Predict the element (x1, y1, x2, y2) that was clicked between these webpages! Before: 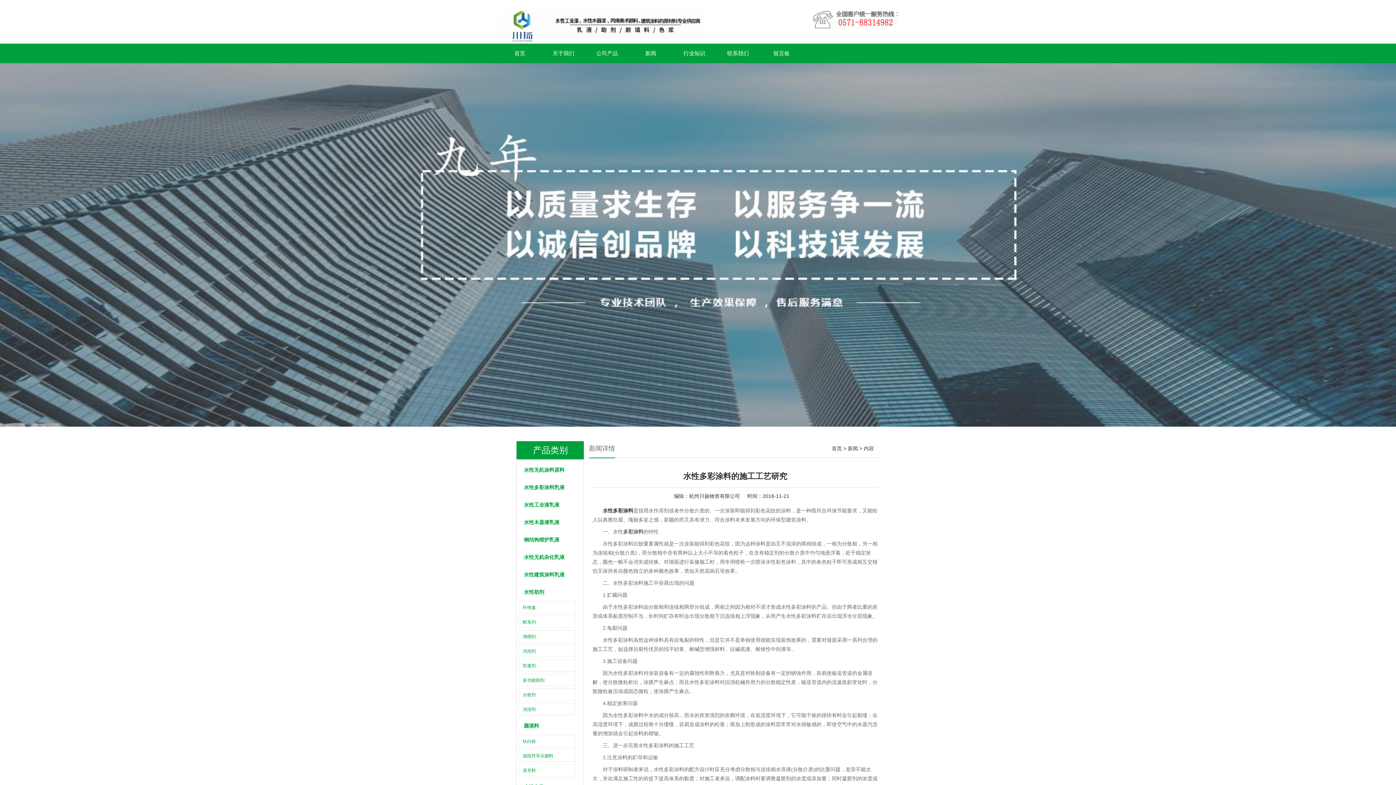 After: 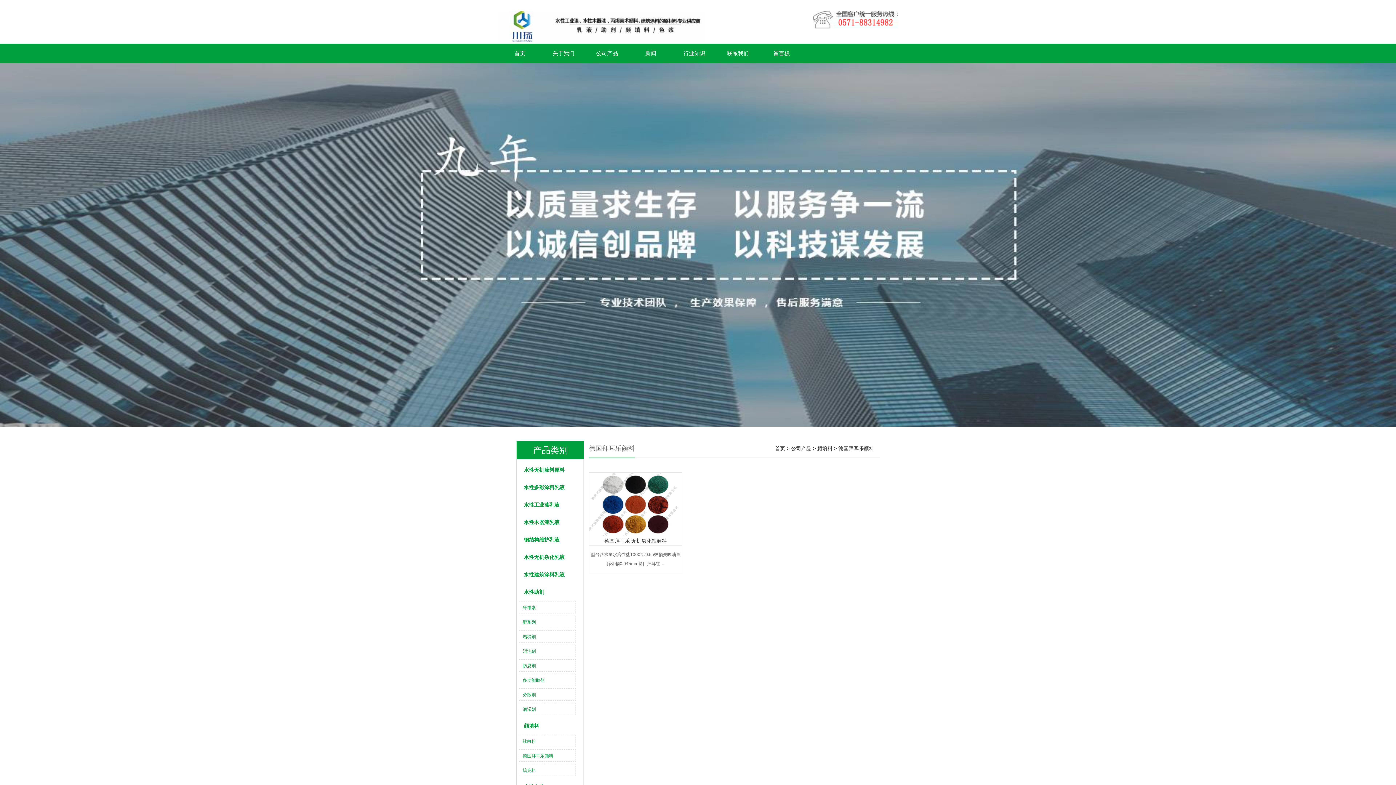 Action: bbox: (519, 750, 575, 761) label: 德国拜耳乐颜料